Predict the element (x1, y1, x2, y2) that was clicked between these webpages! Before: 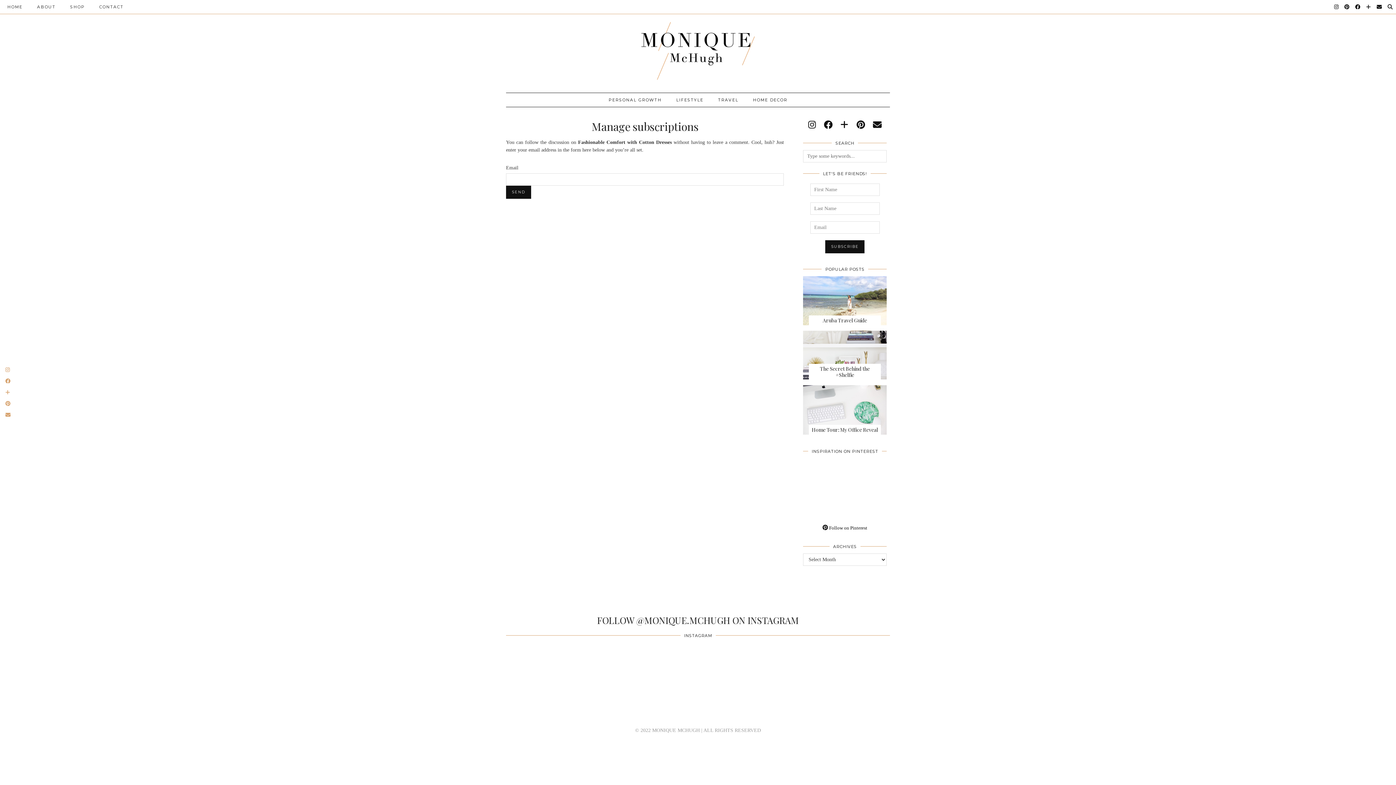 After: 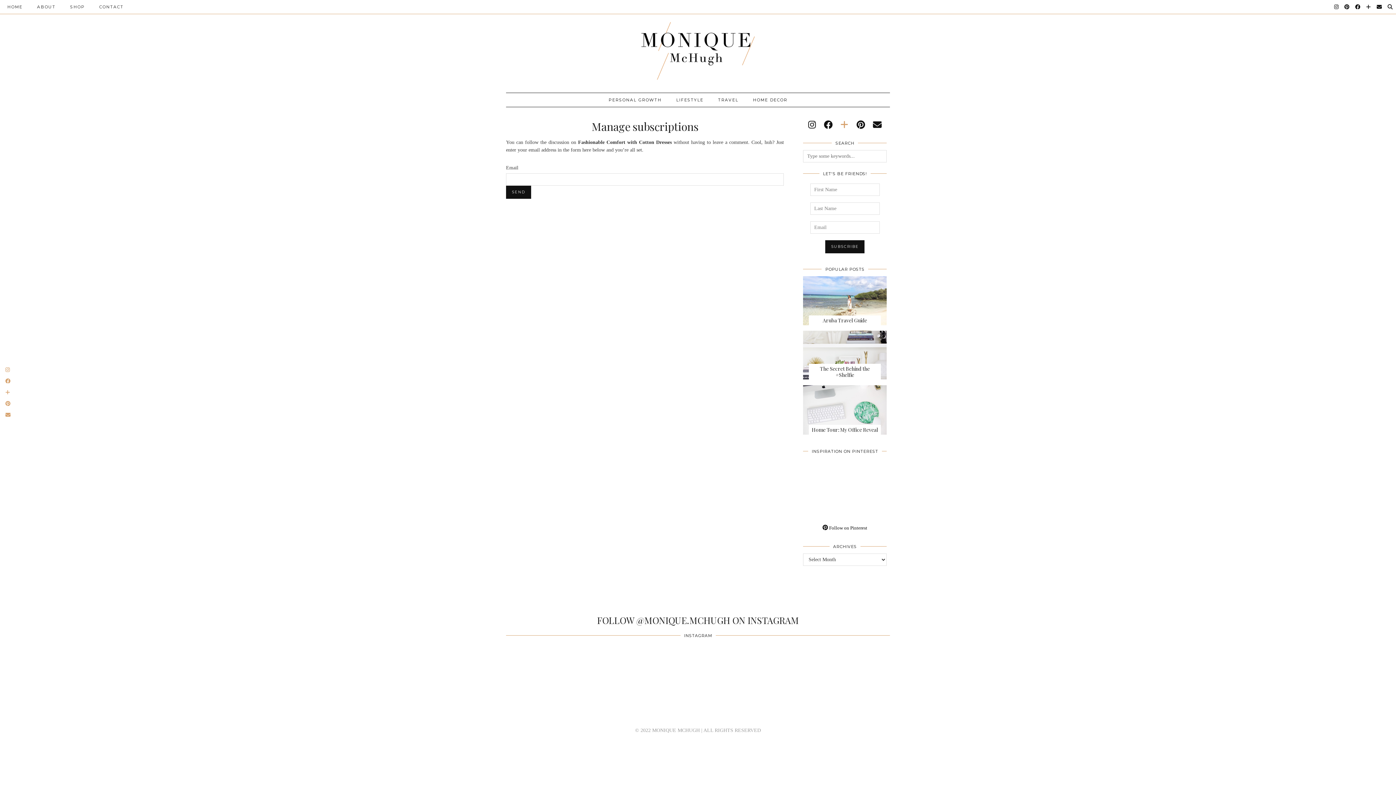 Action: bbox: (840, 120, 848, 129) label: bloglovin